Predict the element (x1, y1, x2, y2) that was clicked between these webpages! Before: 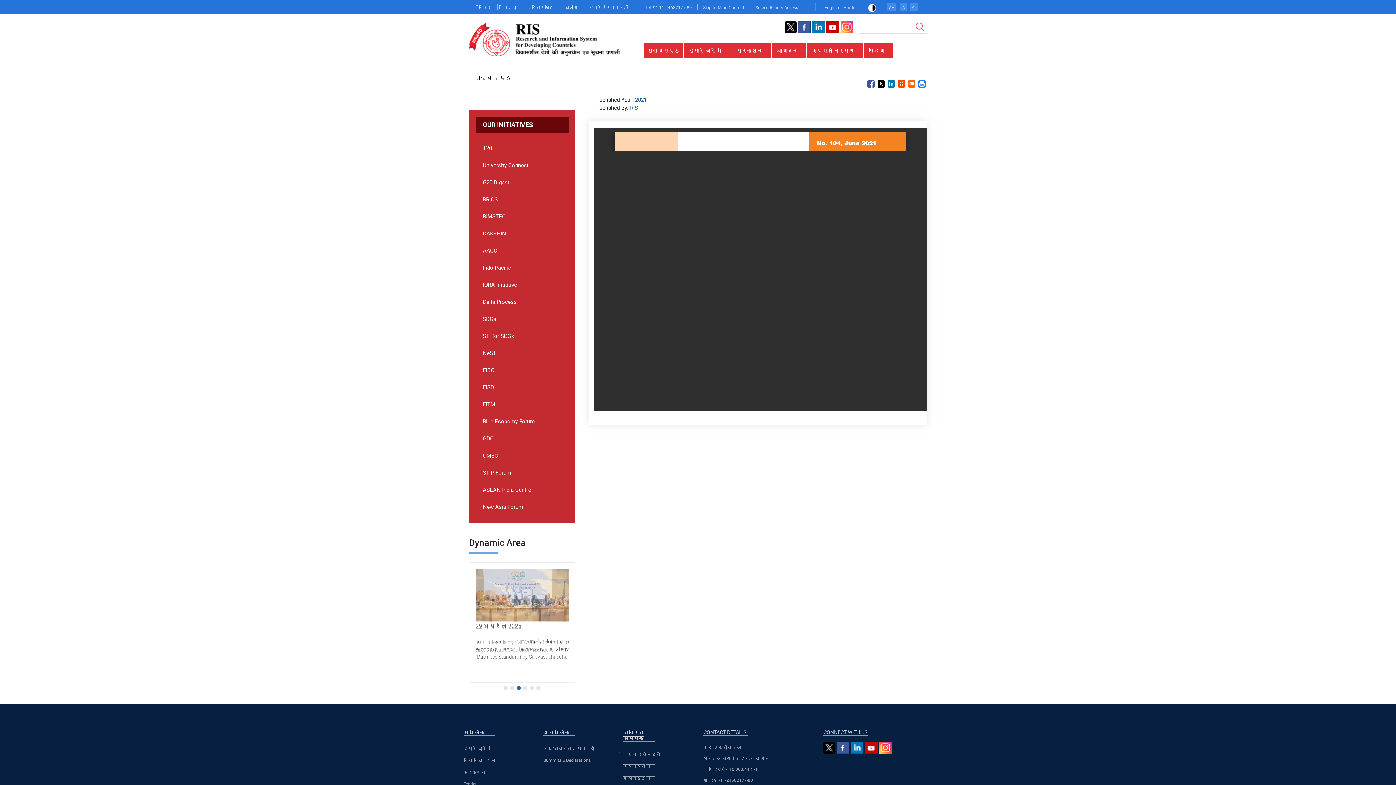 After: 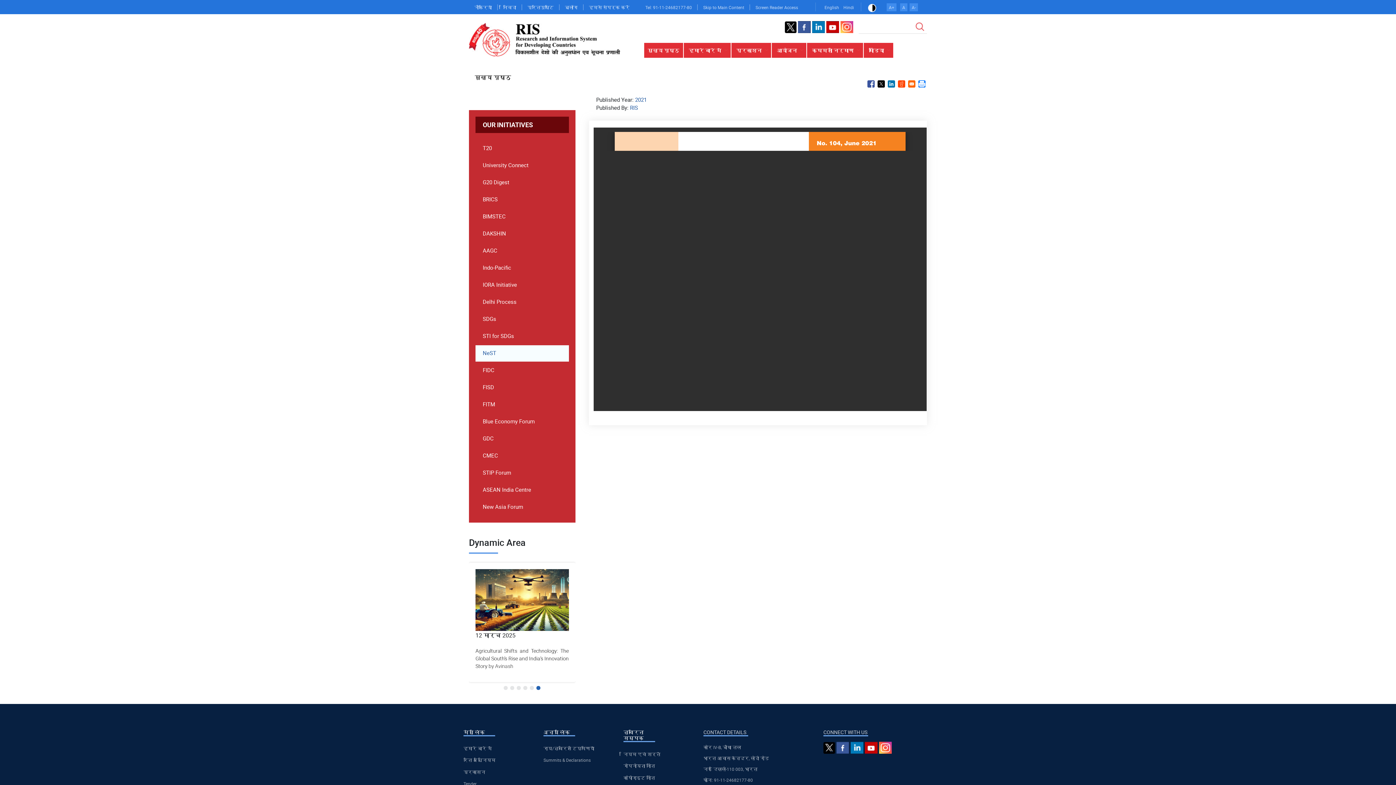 Action: bbox: (482, 349, 496, 356) label: NeST